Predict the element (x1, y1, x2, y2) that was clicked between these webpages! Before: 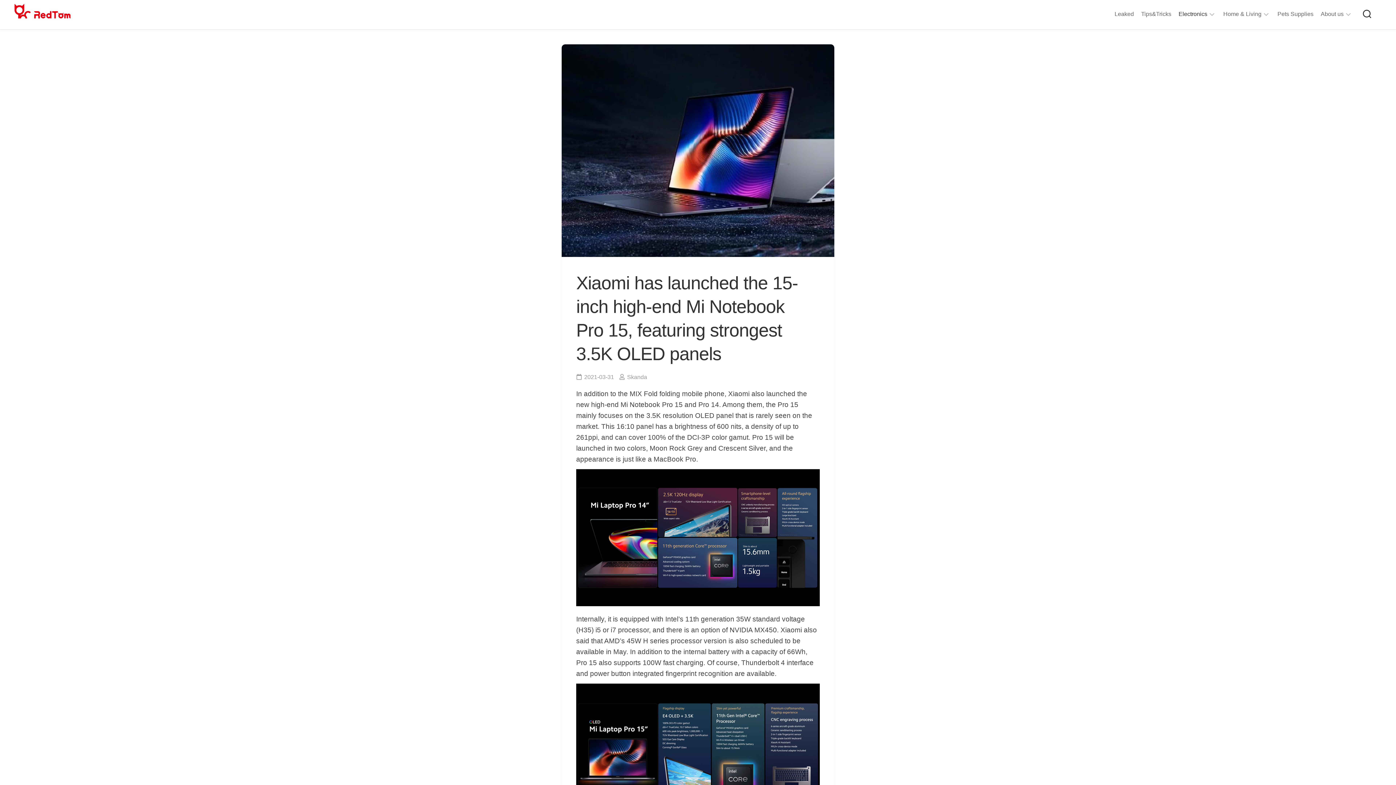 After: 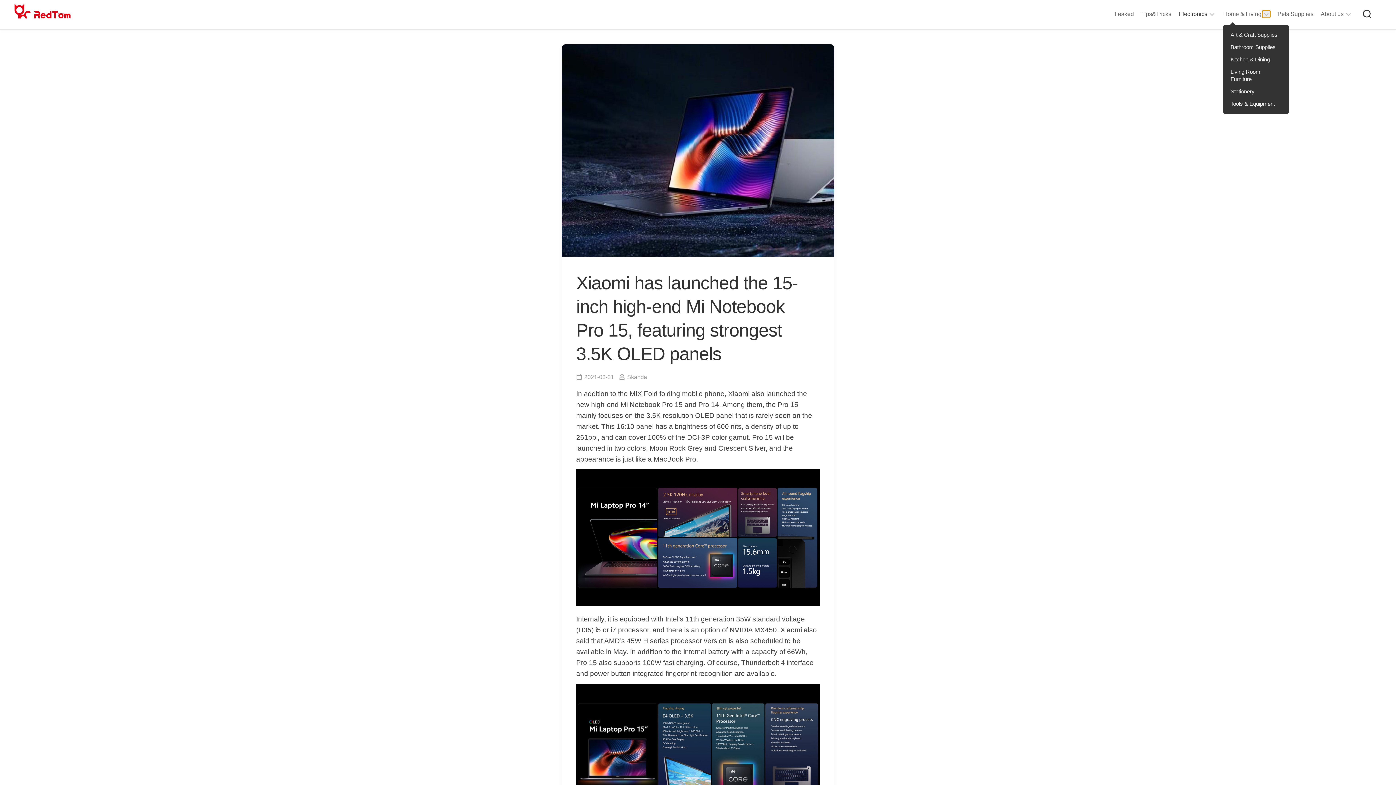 Action: bbox: (1262, 10, 1270, 17)